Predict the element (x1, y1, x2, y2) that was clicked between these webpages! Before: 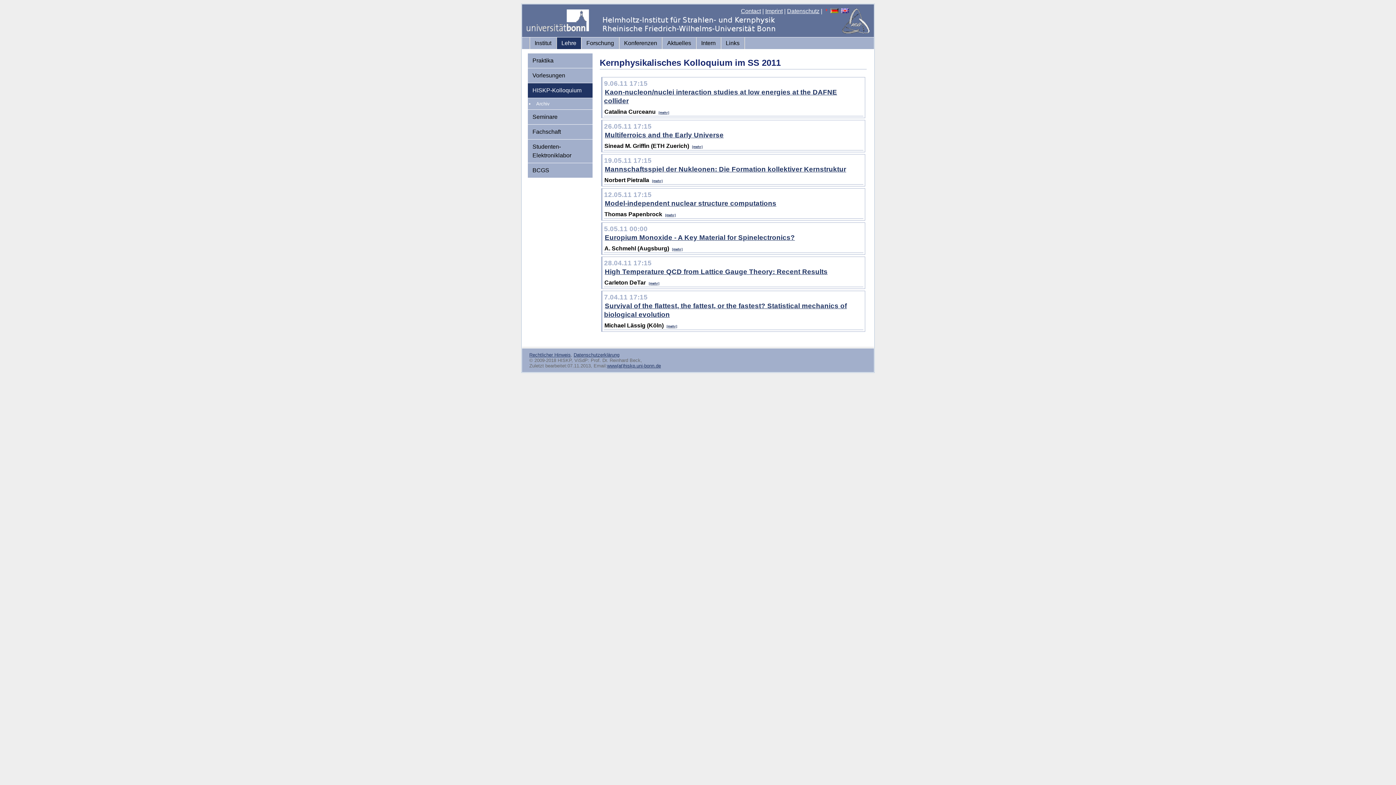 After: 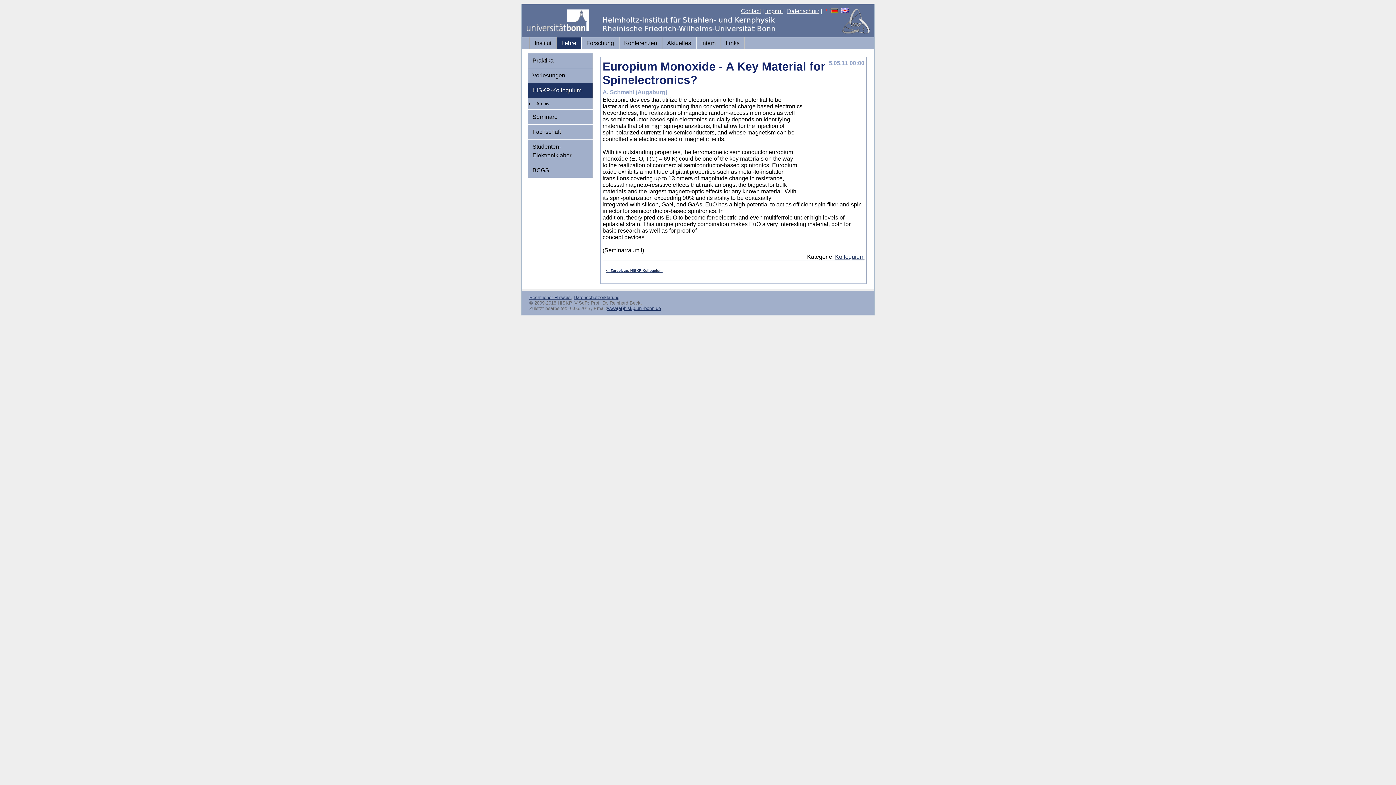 Action: bbox: (672, 247, 682, 251) label: [mehr]